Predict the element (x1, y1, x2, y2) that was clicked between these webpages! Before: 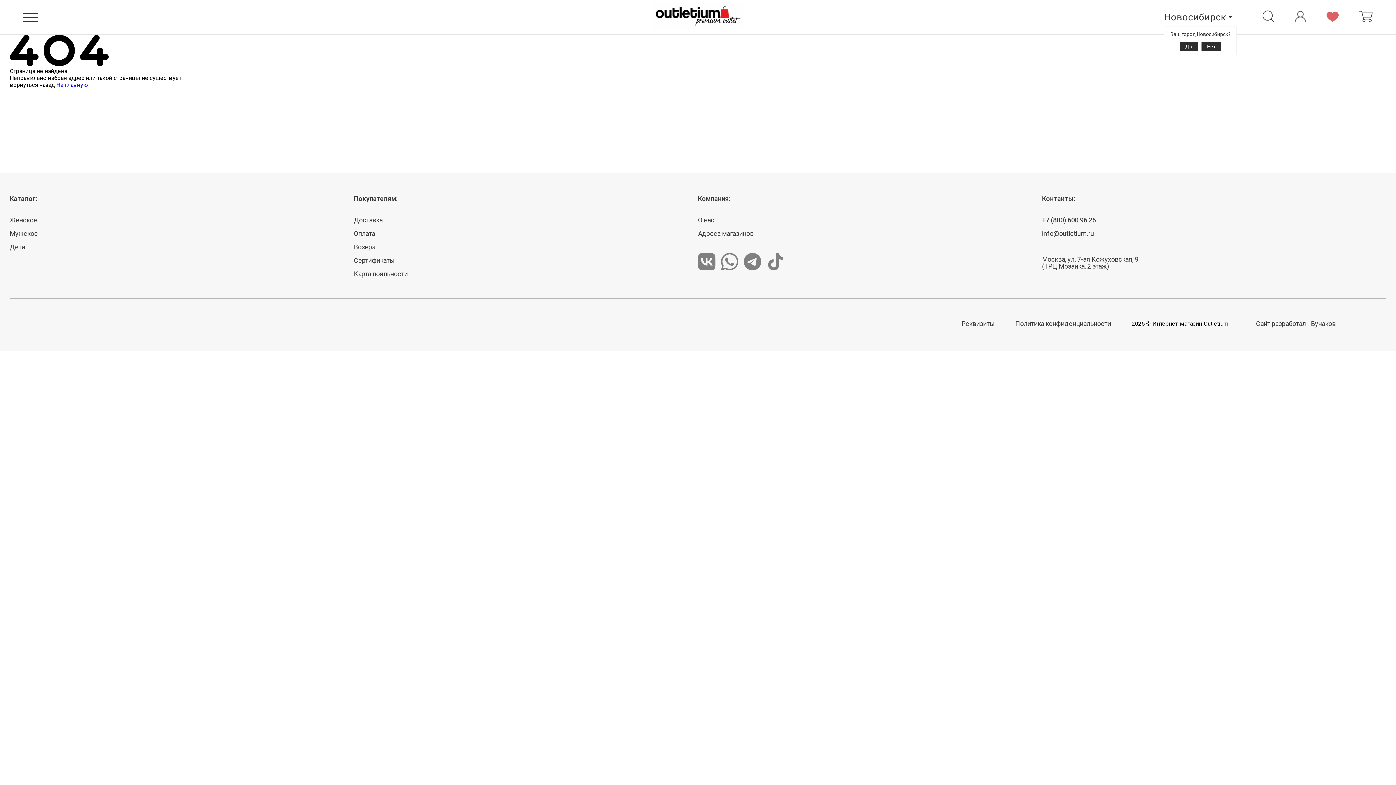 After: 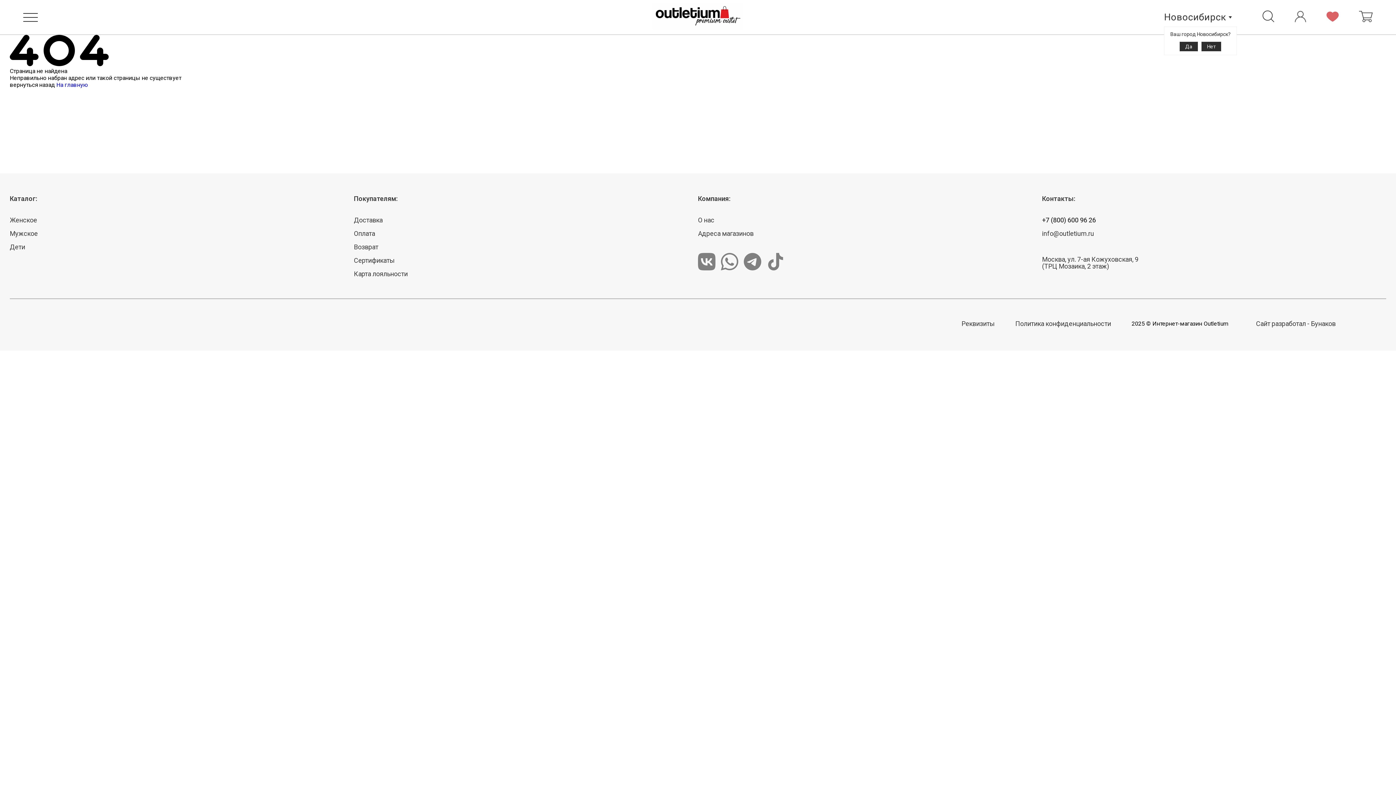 Action: bbox: (698, 253, 715, 271)